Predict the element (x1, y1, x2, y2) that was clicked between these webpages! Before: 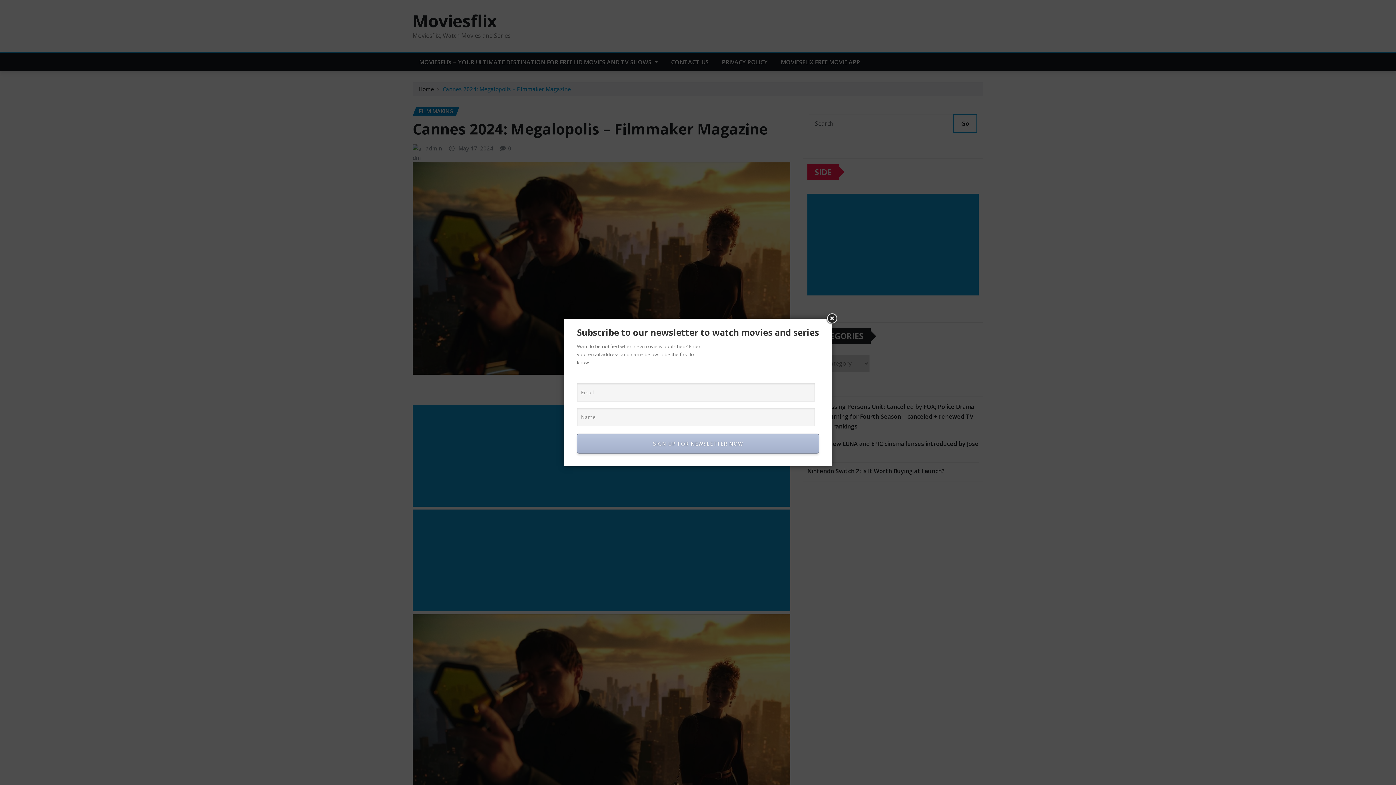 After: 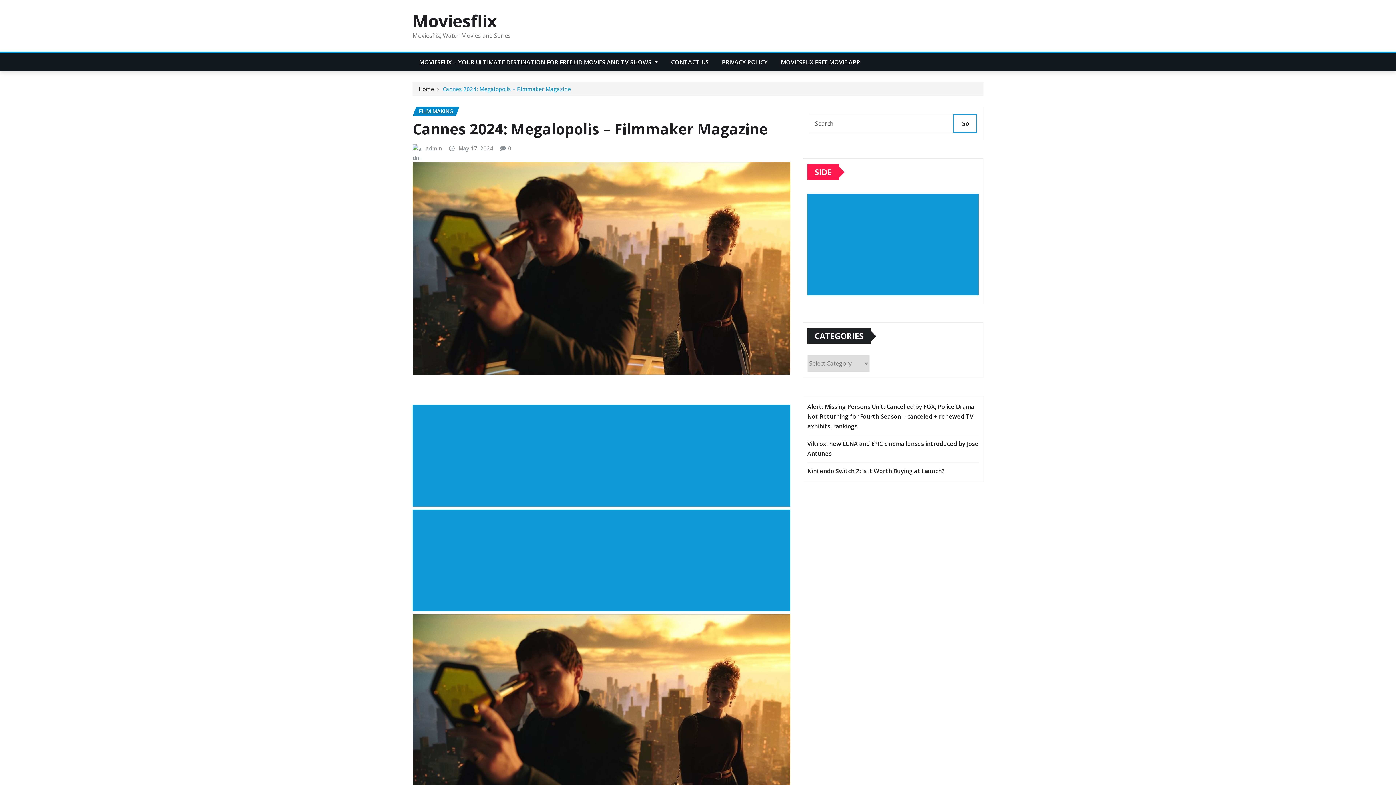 Action: bbox: (825, 312, 838, 325)